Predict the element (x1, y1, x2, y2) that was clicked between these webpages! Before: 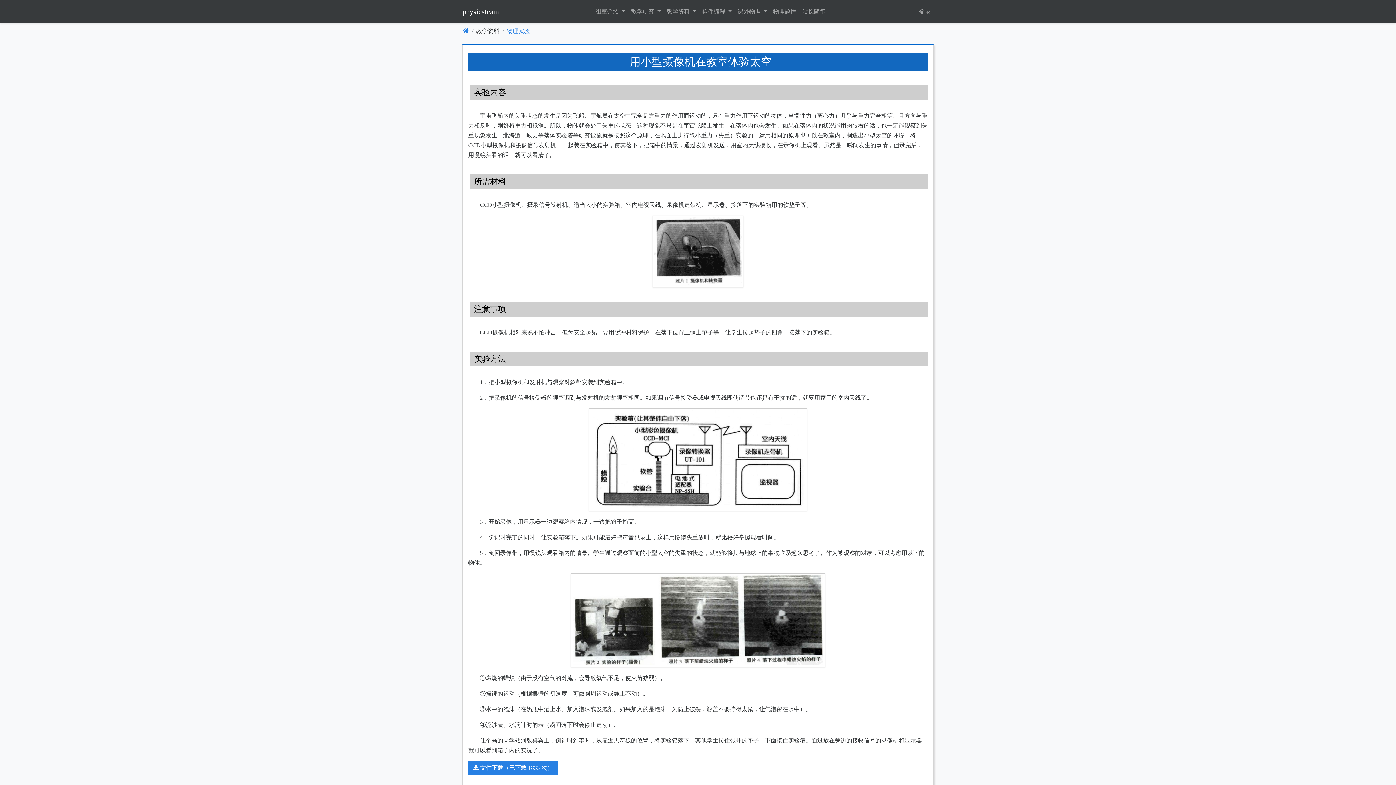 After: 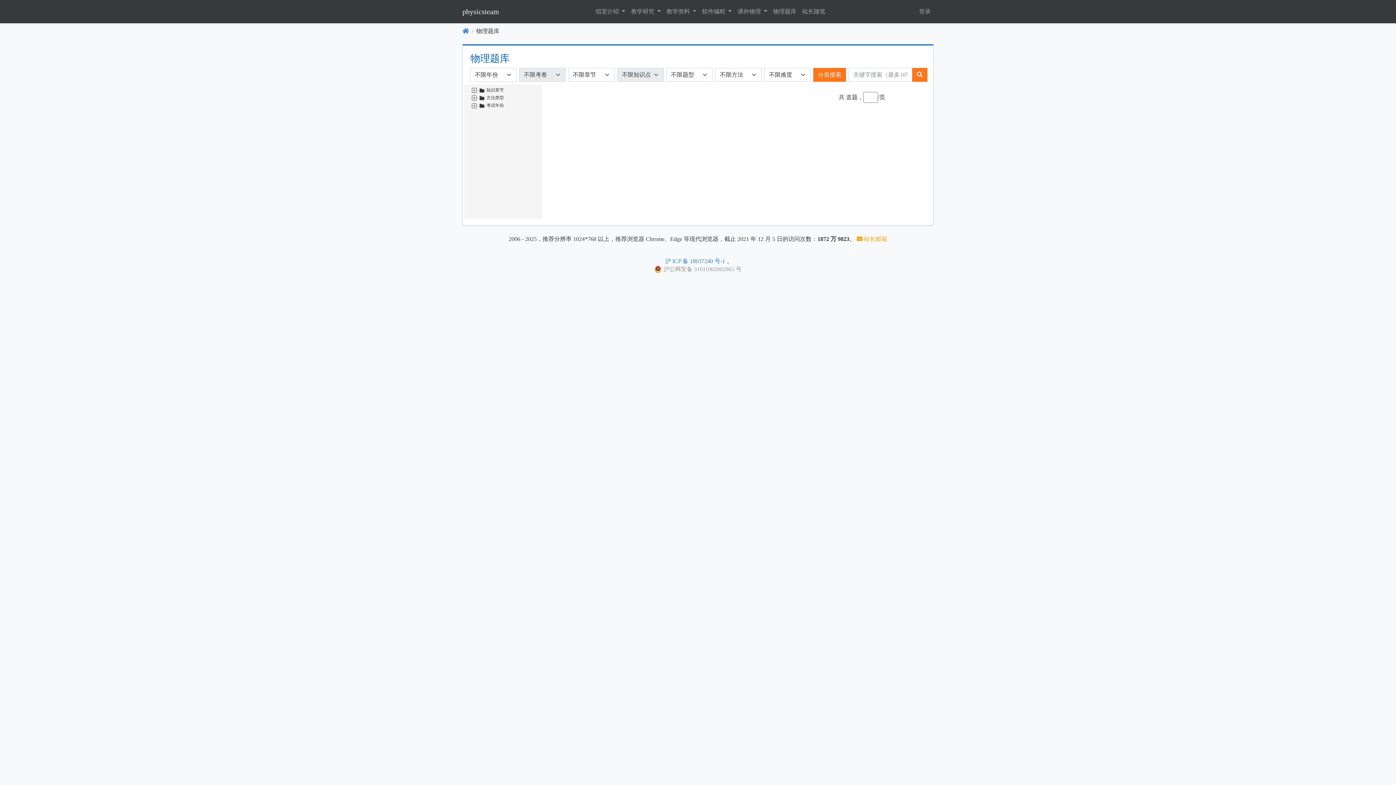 Action: label: 物理题库 bbox: (770, 4, 799, 18)